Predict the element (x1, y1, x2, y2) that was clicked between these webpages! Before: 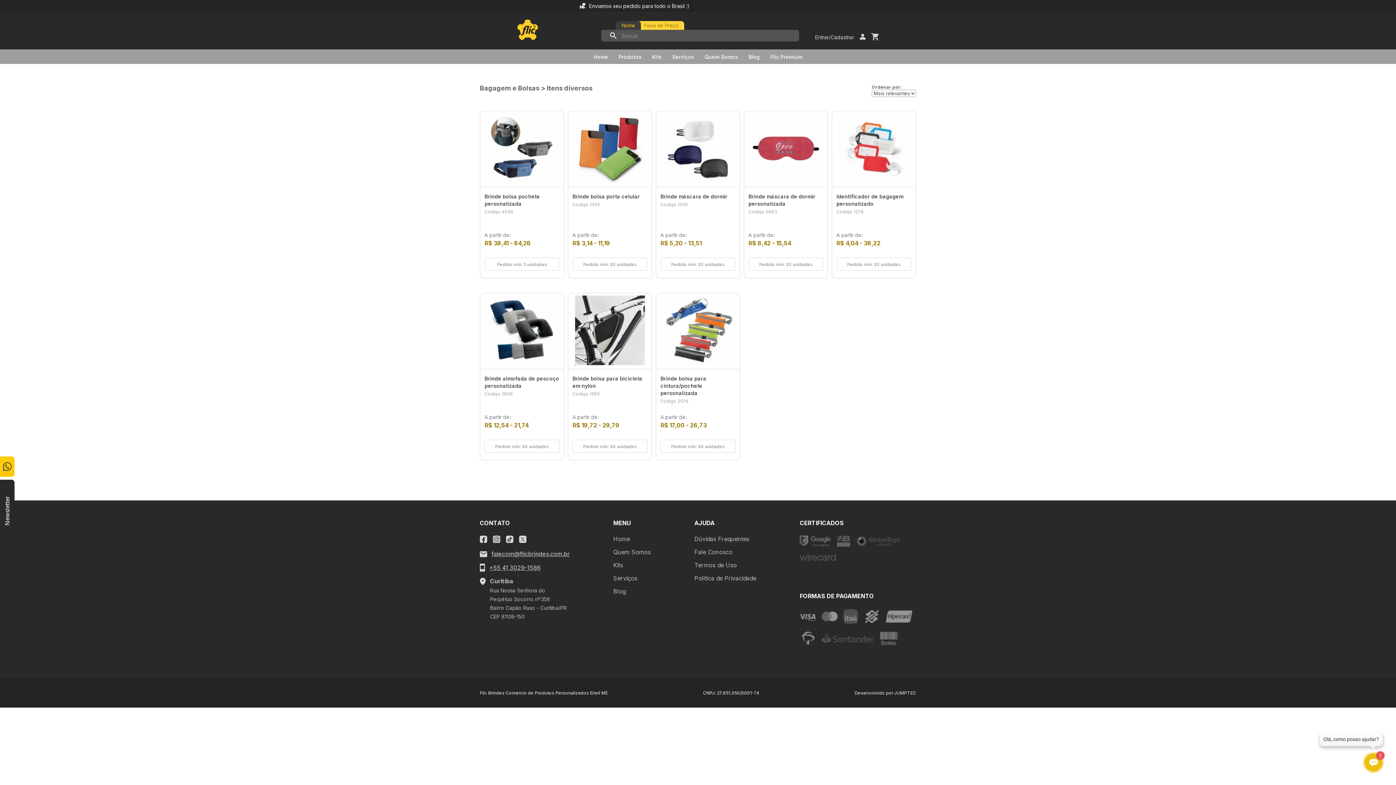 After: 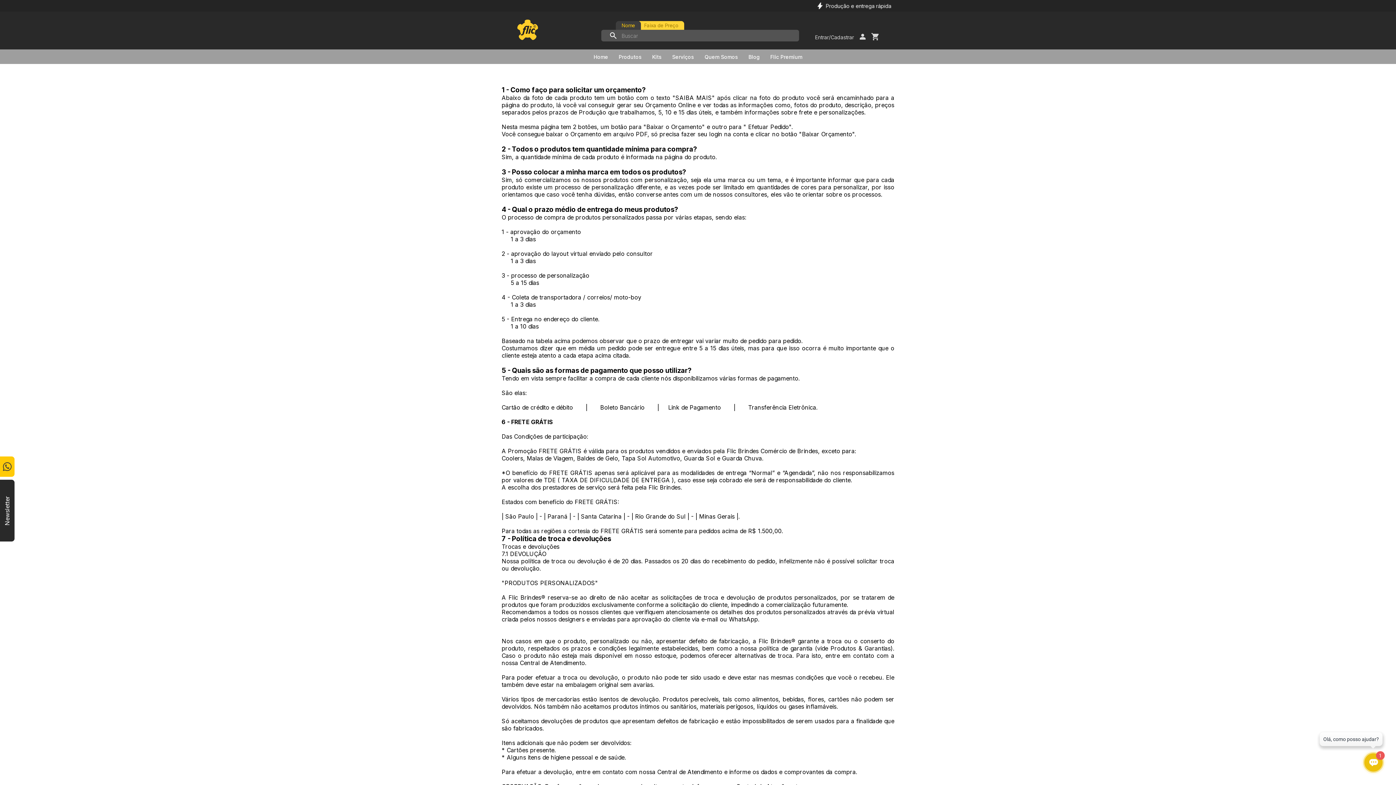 Action: label: Termos de Uso bbox: (694, 561, 756, 569)